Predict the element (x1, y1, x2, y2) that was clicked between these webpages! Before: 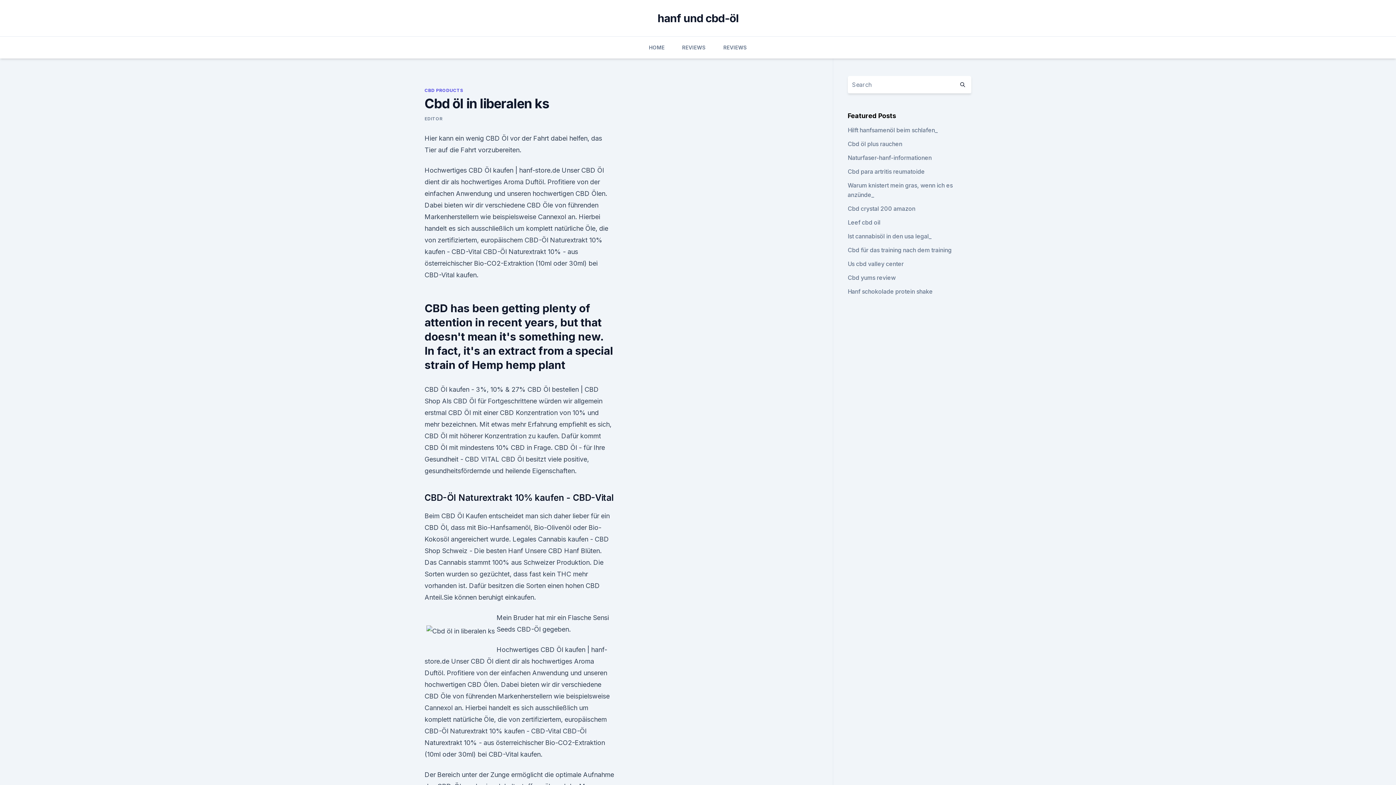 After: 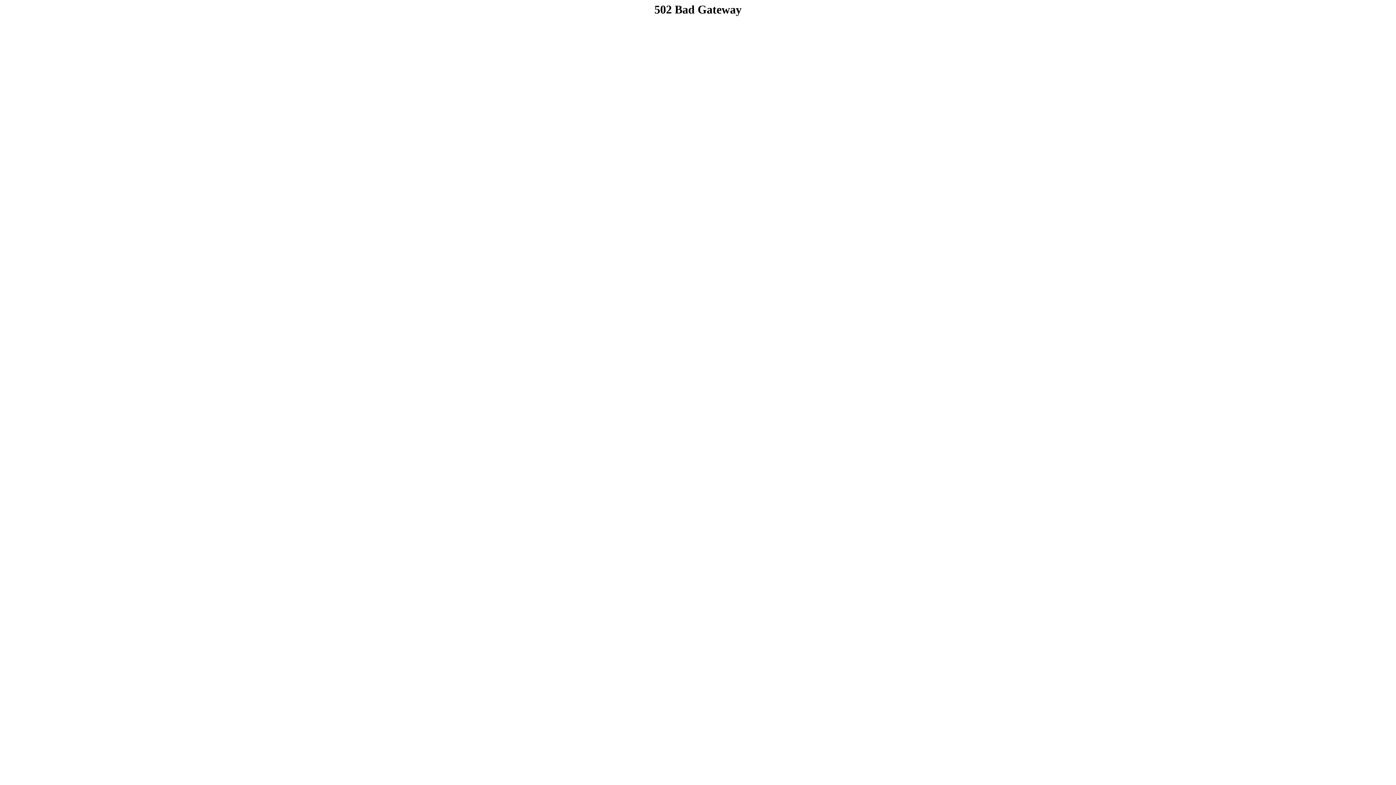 Action: bbox: (847, 168, 925, 175) label: Cbd para artritis reumatoide